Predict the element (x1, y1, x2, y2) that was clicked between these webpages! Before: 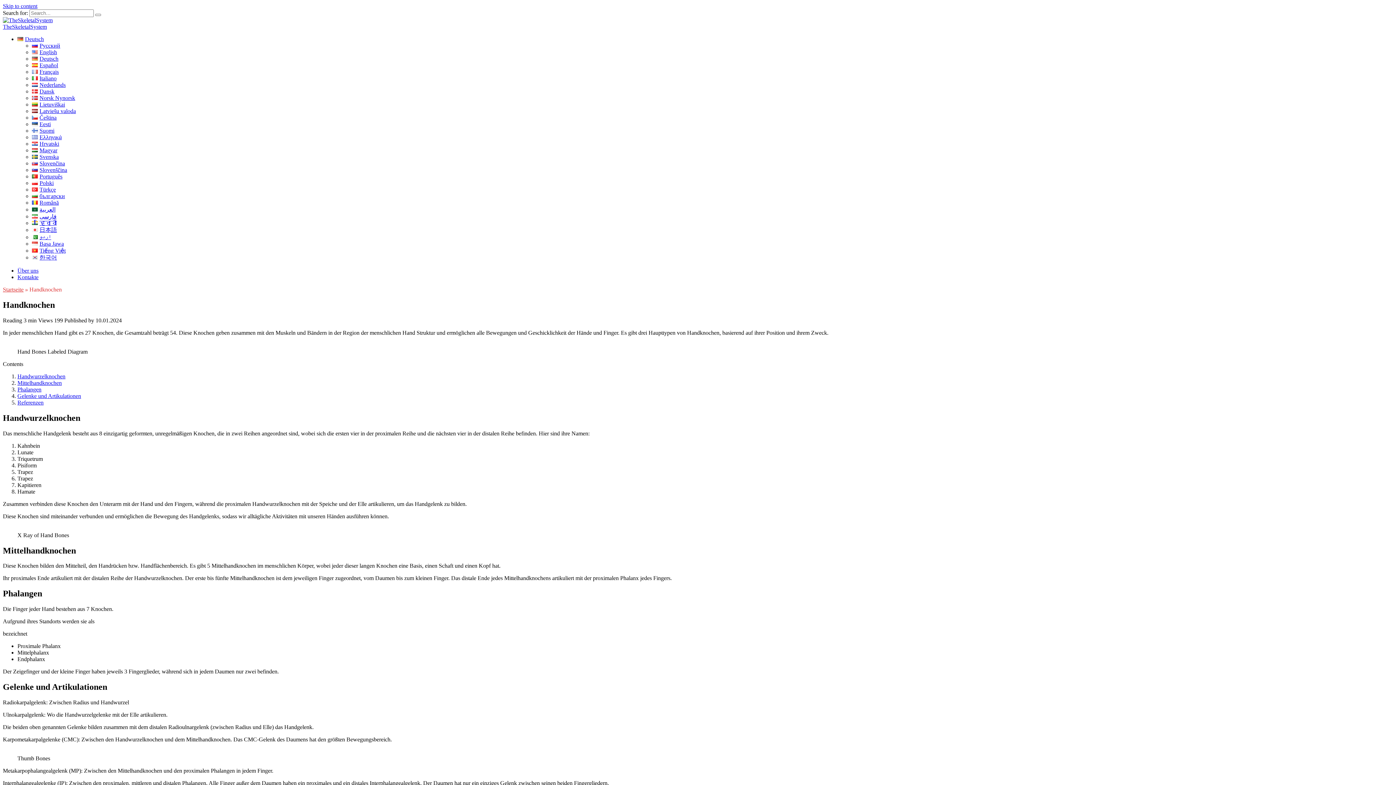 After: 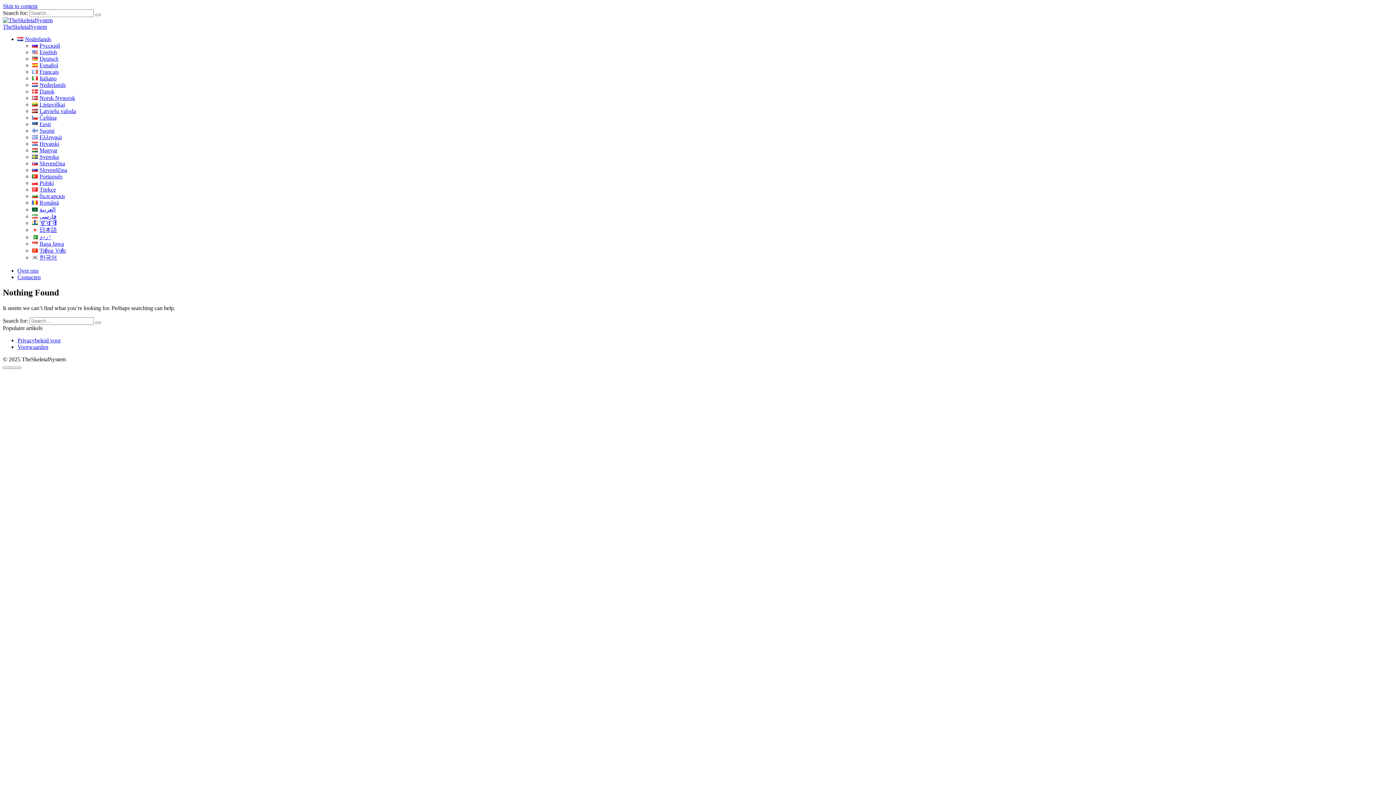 Action: bbox: (32, 81, 65, 88) label: Nederlands